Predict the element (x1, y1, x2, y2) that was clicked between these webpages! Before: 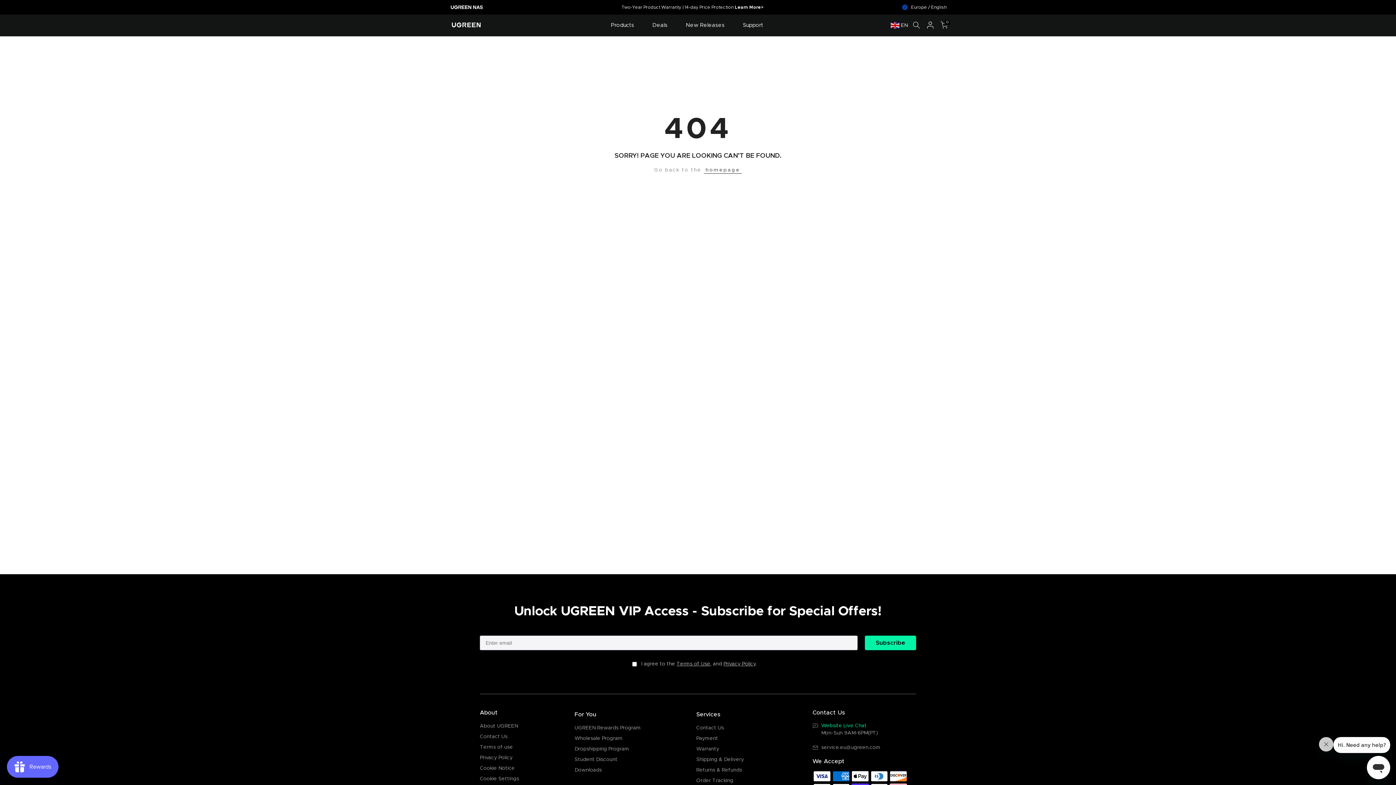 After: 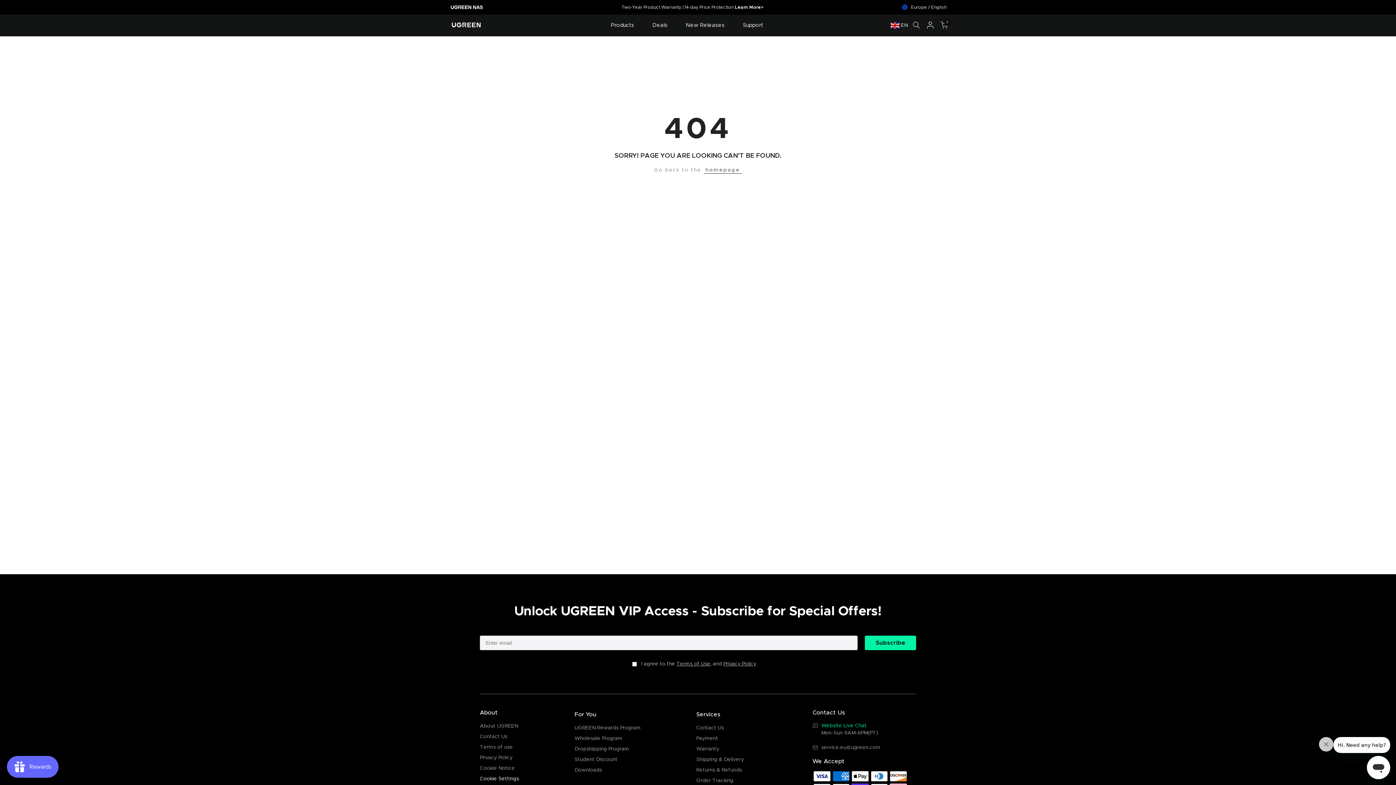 Action: bbox: (480, 776, 519, 781) label: Cookie Settings